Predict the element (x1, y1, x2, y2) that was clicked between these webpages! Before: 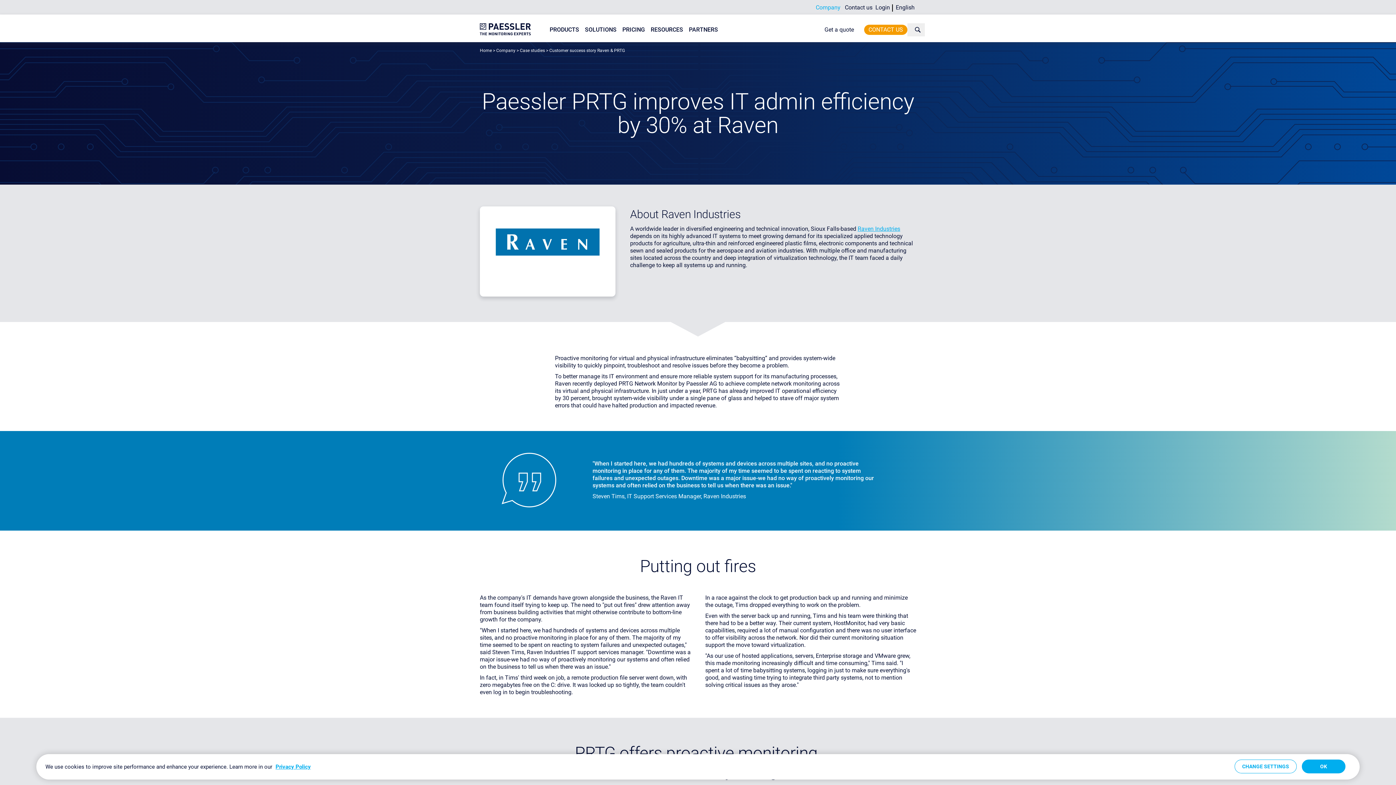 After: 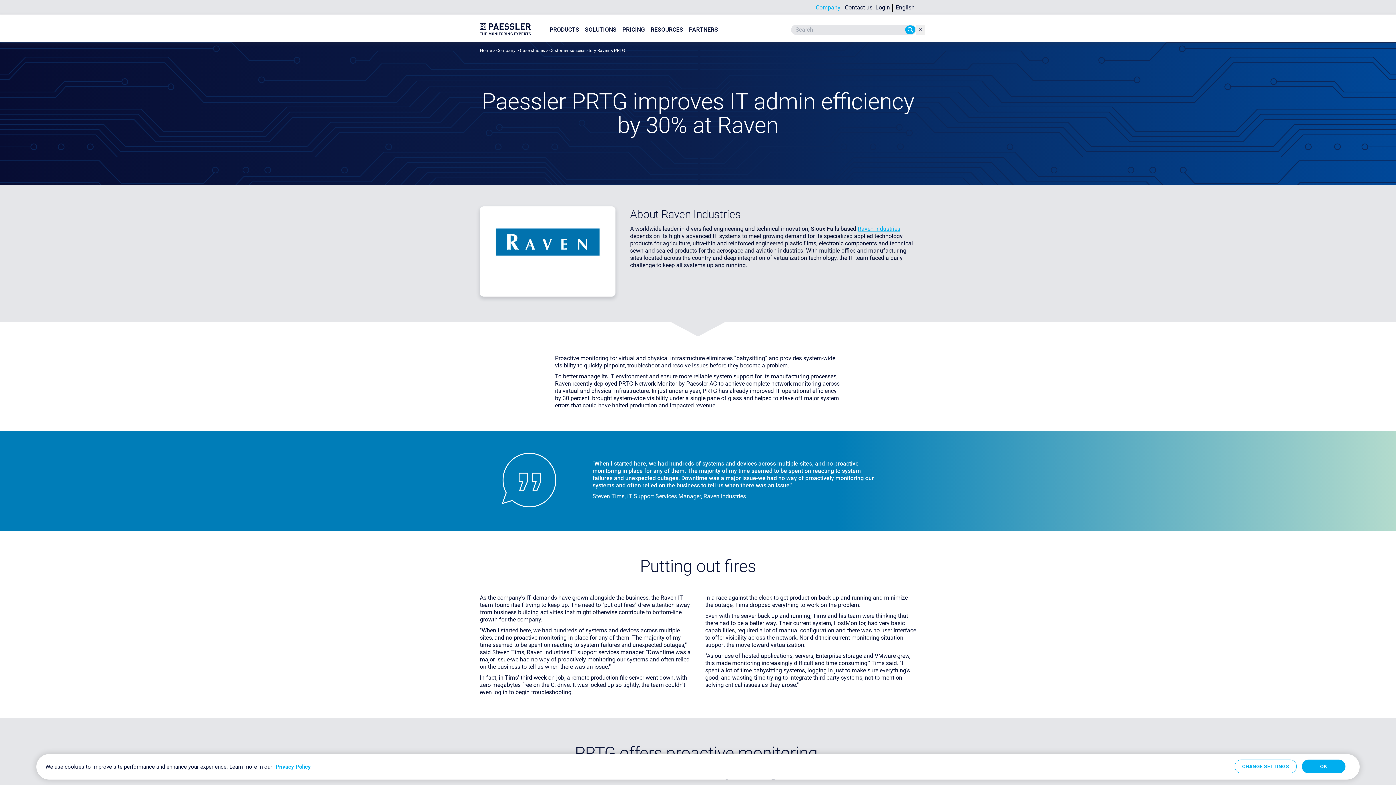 Action: label: toggle search bar bbox: (907, 23, 925, 36)